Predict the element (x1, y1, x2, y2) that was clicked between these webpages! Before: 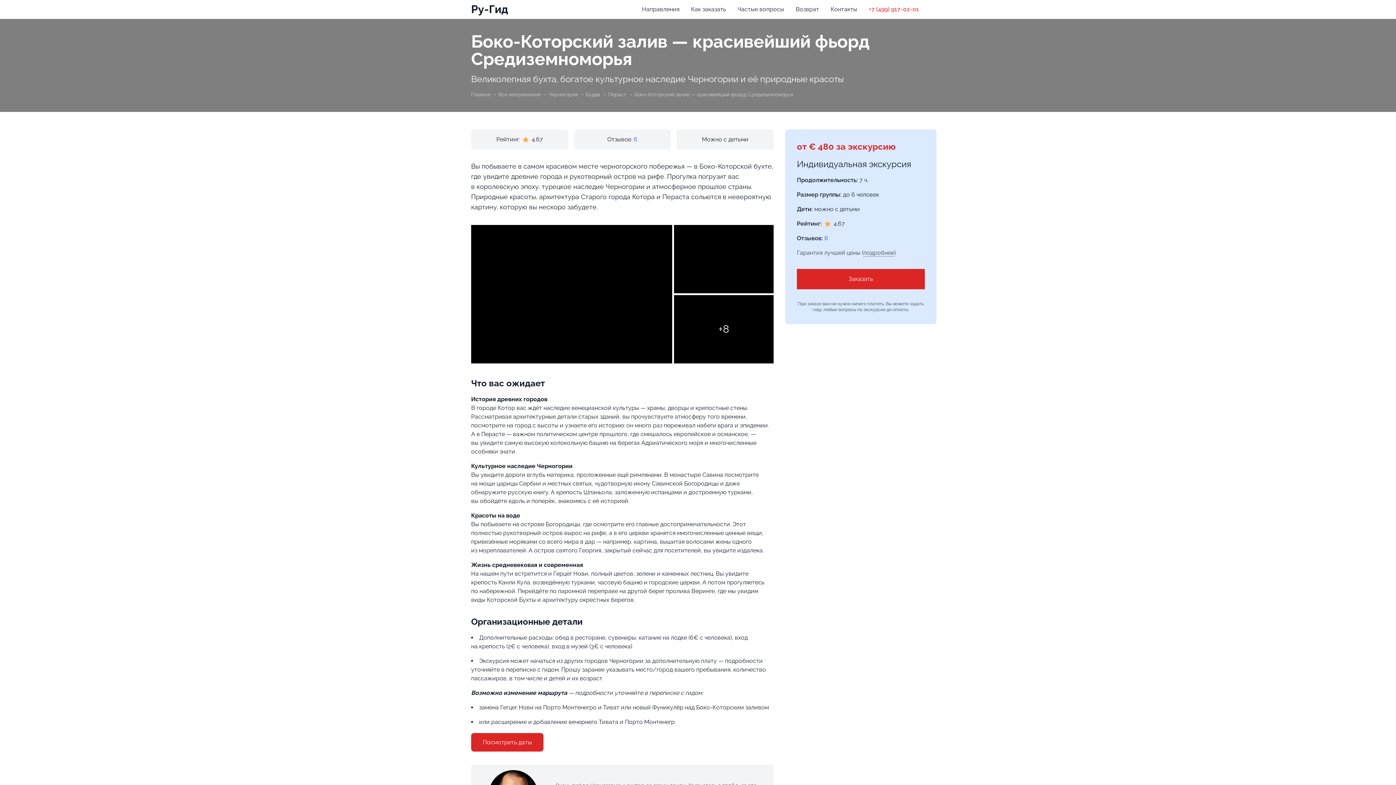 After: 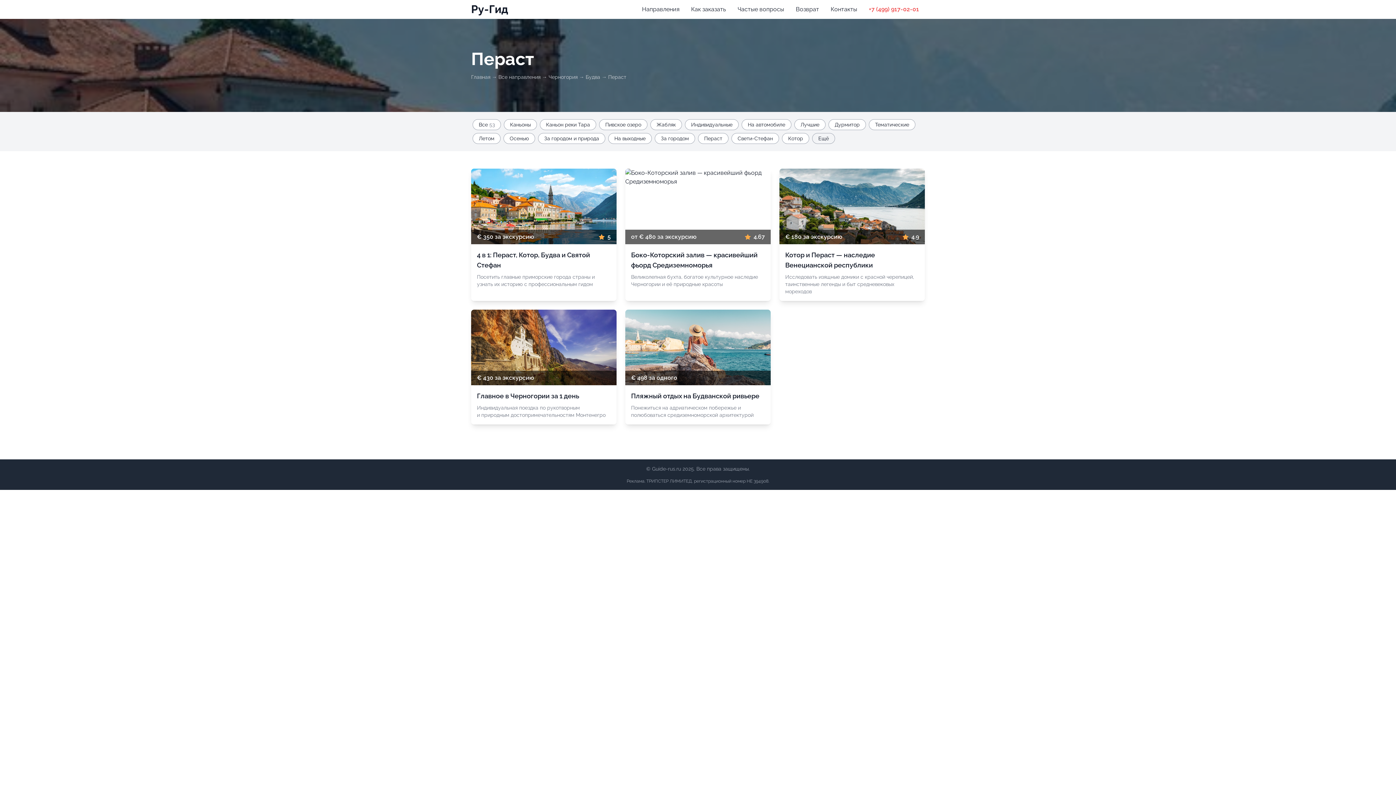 Action: label: Пераст  bbox: (608, 91, 628, 97)